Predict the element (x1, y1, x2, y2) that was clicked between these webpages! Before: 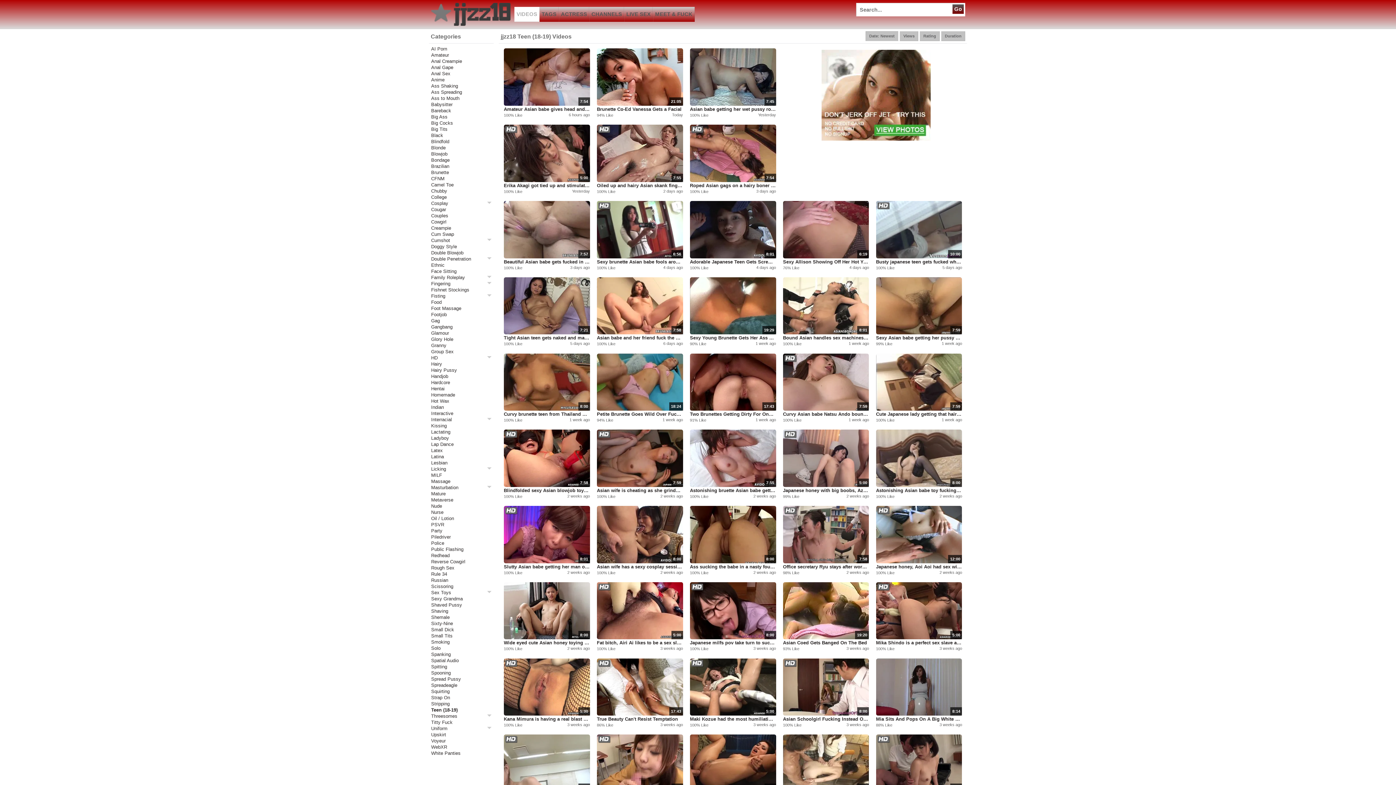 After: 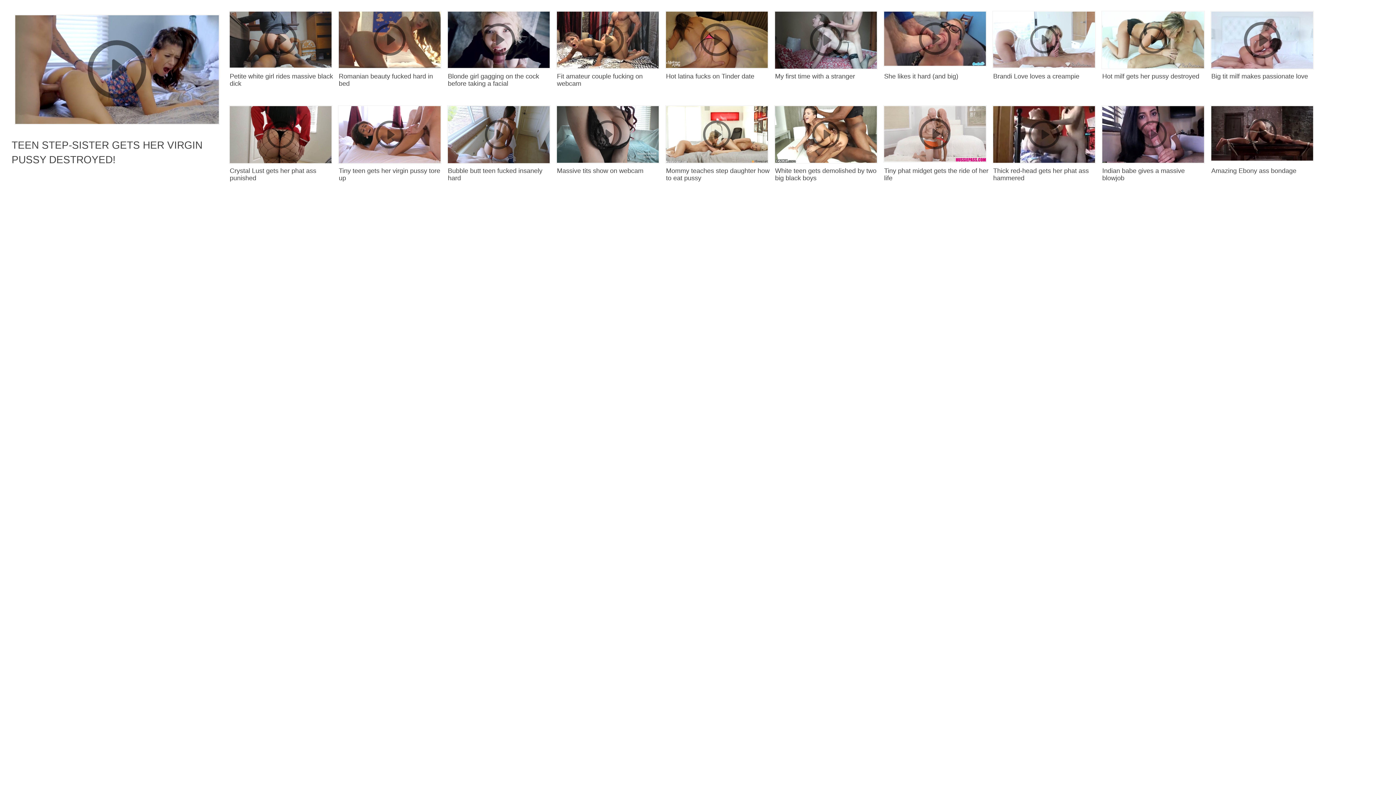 Action: label: Threesomes bbox: (431, 713, 491, 719)